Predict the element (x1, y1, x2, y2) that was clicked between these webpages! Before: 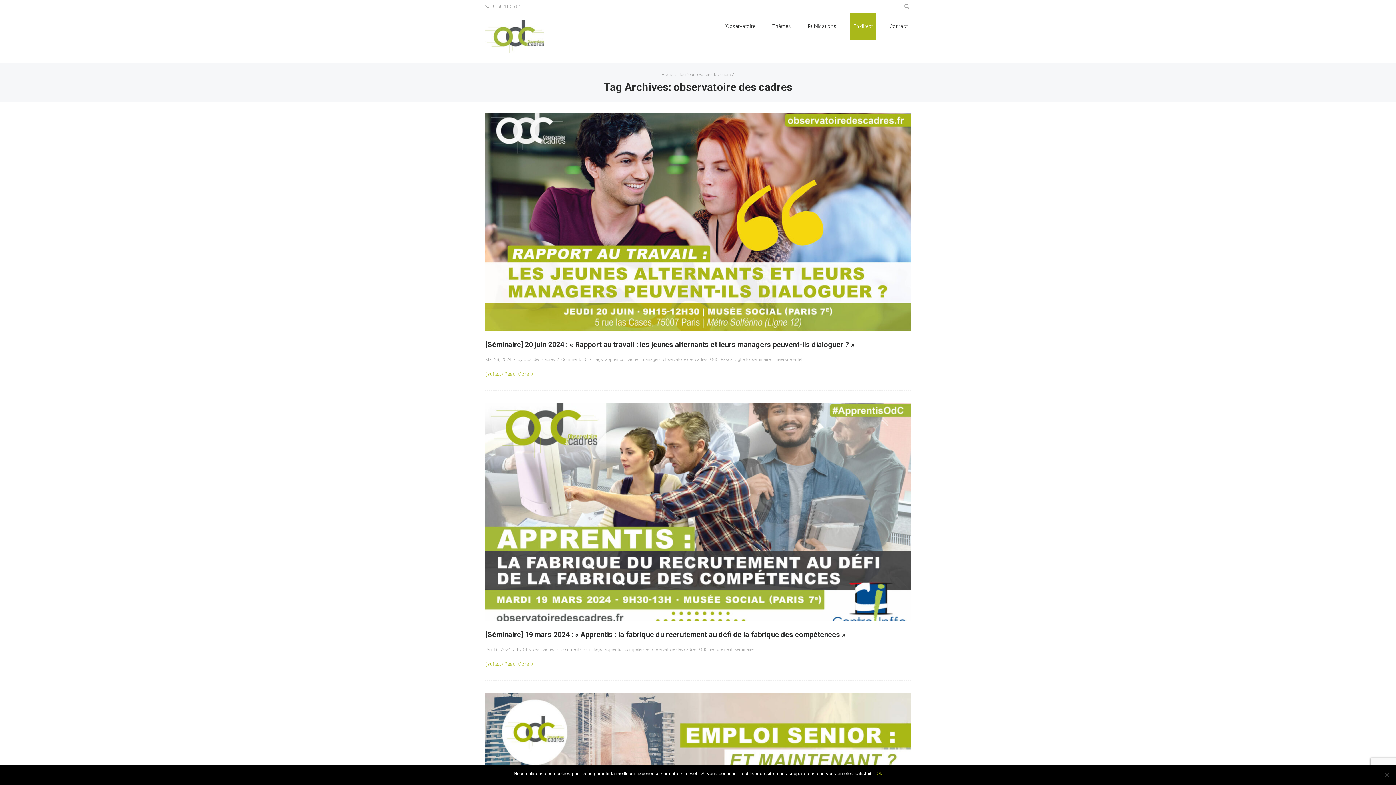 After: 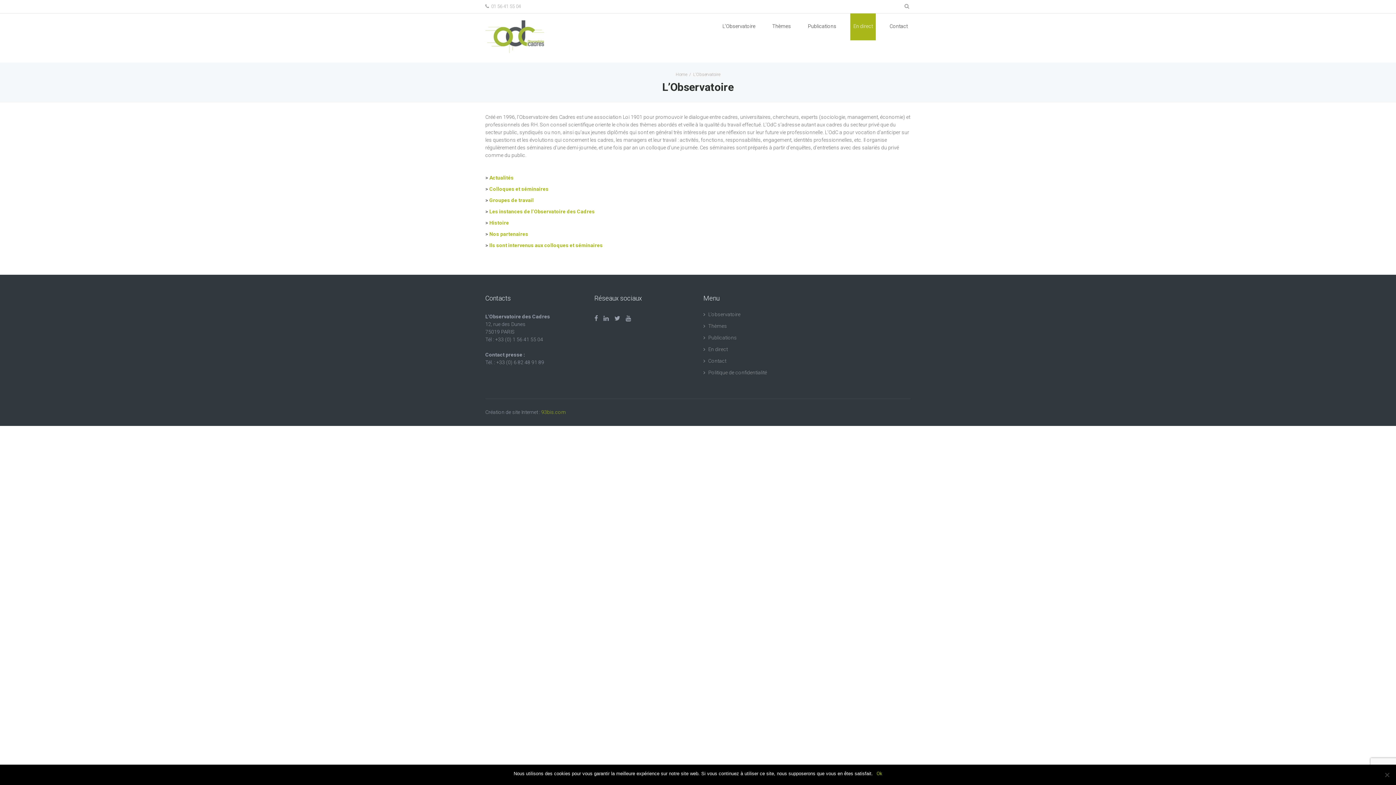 Action: label: L’Observatoire bbox: (719, 13, 758, 40)